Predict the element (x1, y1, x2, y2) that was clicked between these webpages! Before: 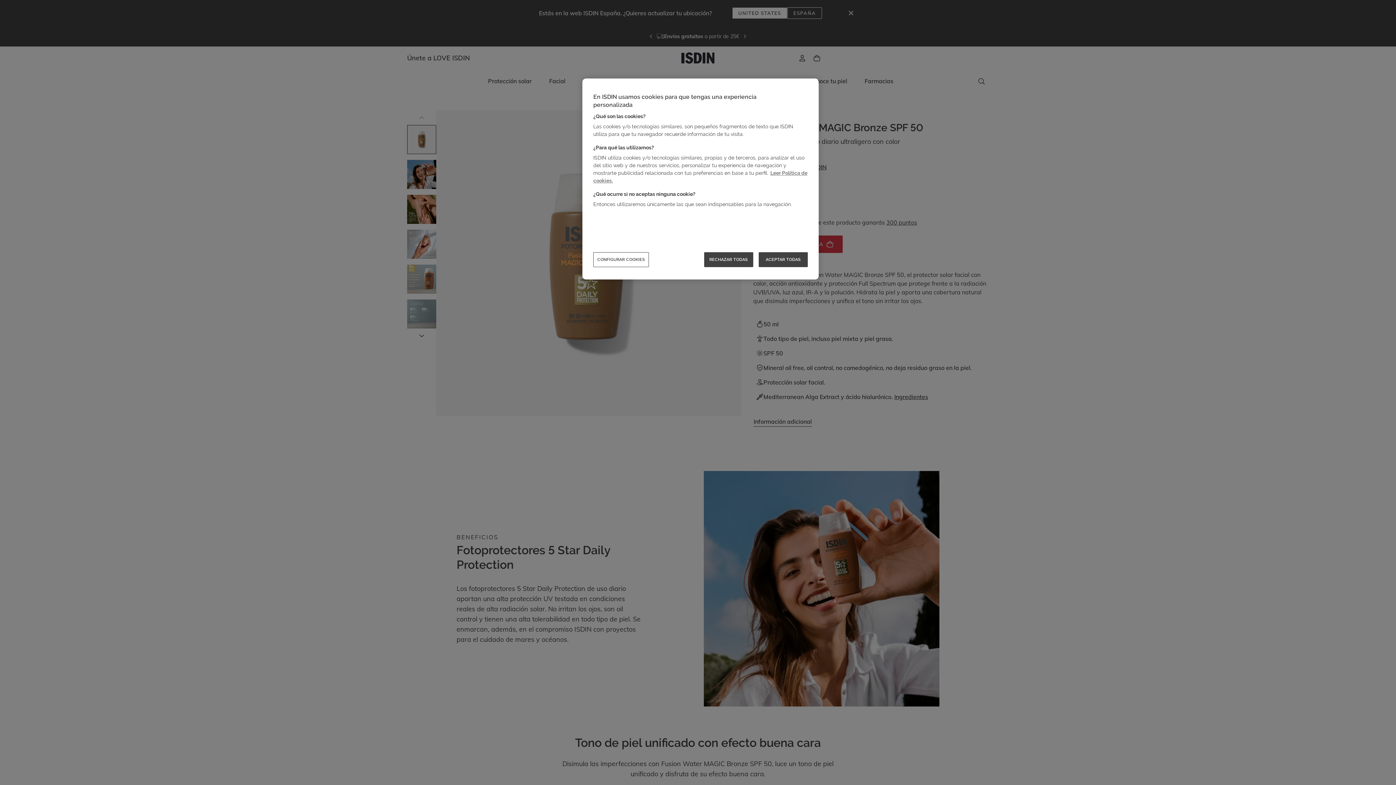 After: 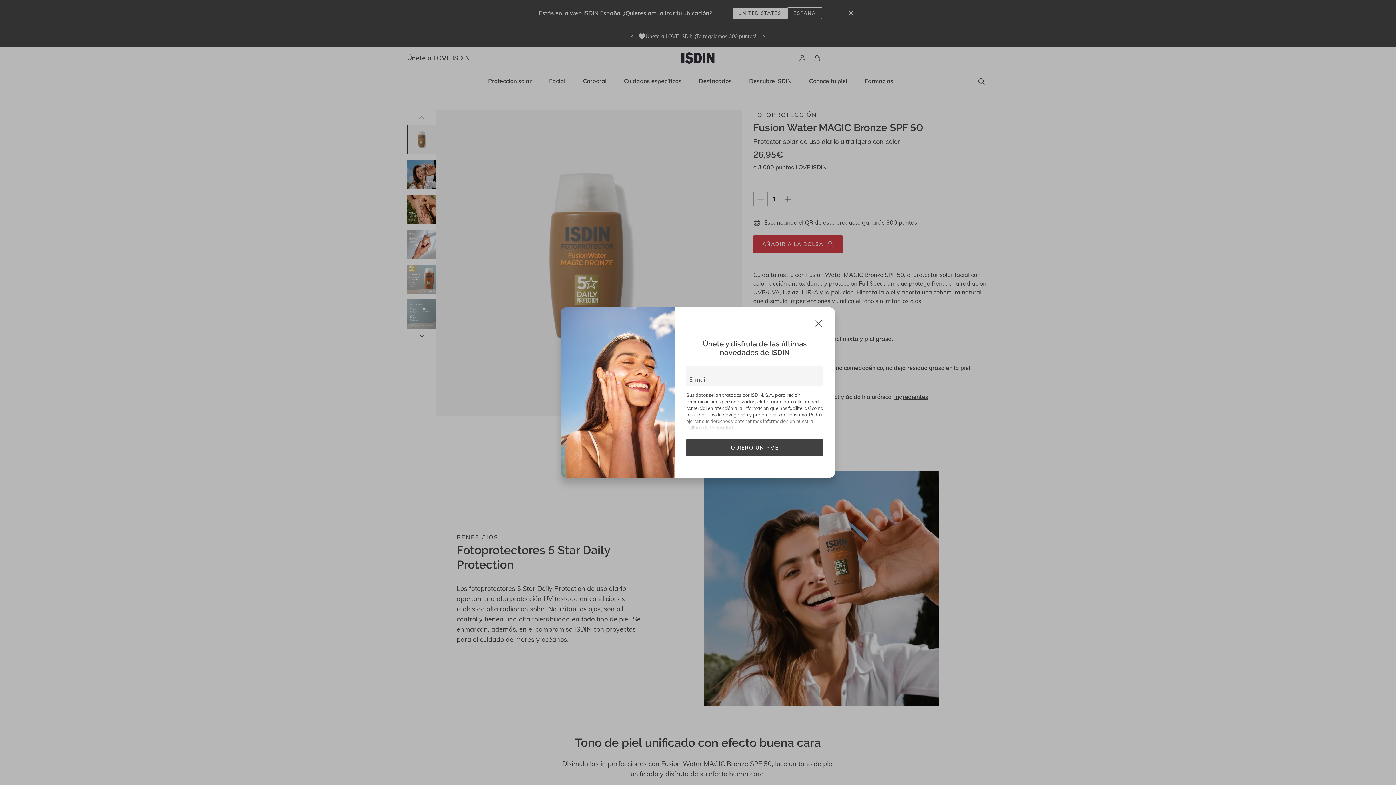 Action: label: ACEPTAR TODAS bbox: (758, 252, 808, 267)